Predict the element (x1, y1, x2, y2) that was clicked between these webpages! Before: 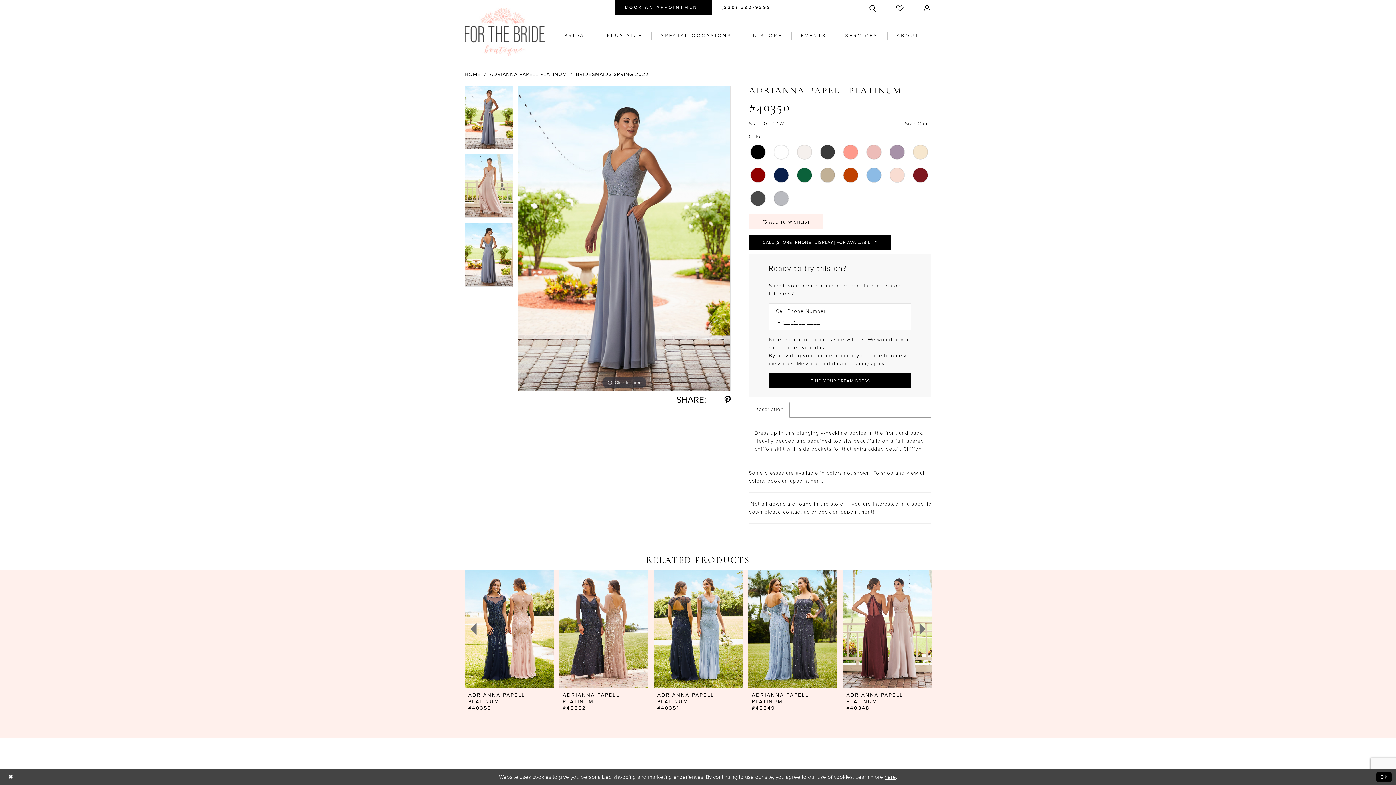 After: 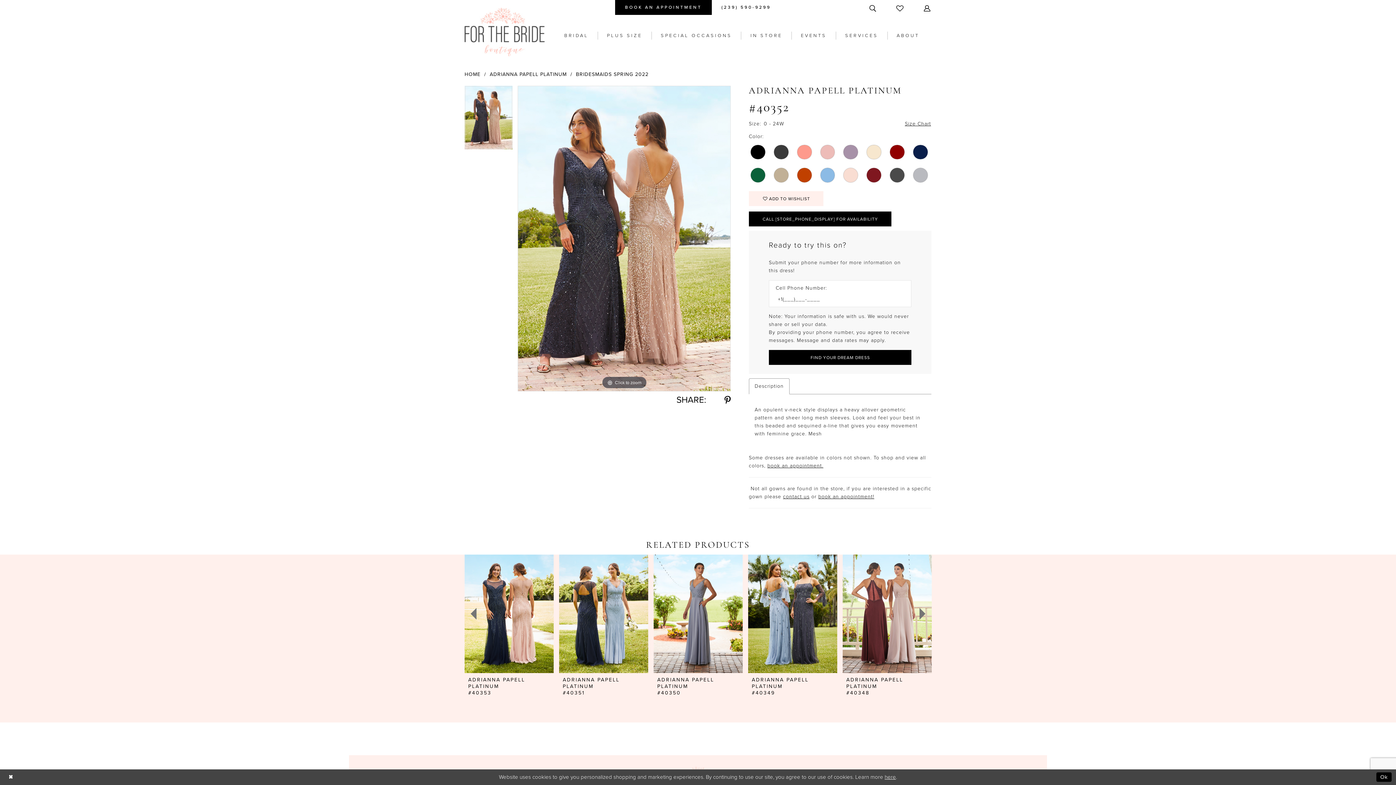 Action: label: ADRIANNA PAPELL PLATINUM
#40352 bbox: (562, 692, 644, 711)